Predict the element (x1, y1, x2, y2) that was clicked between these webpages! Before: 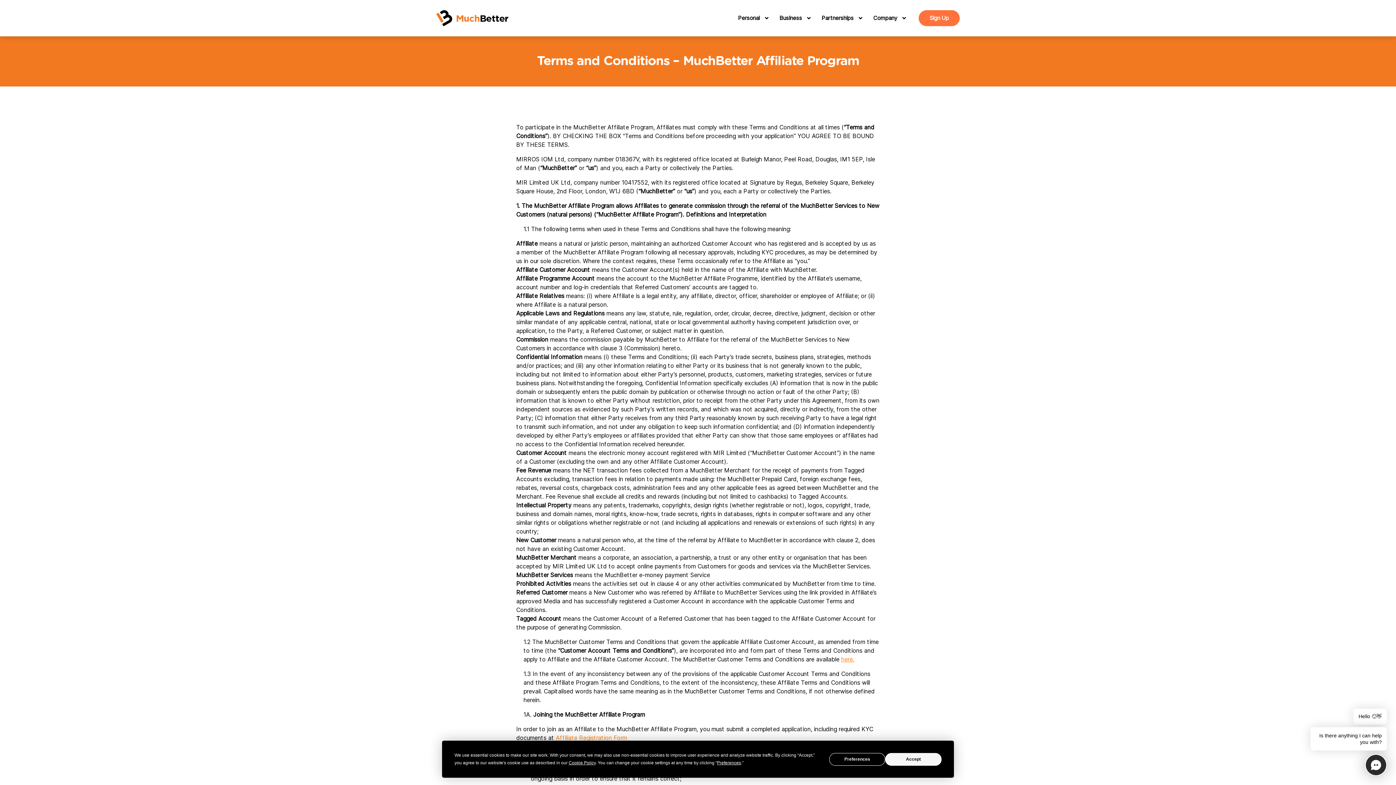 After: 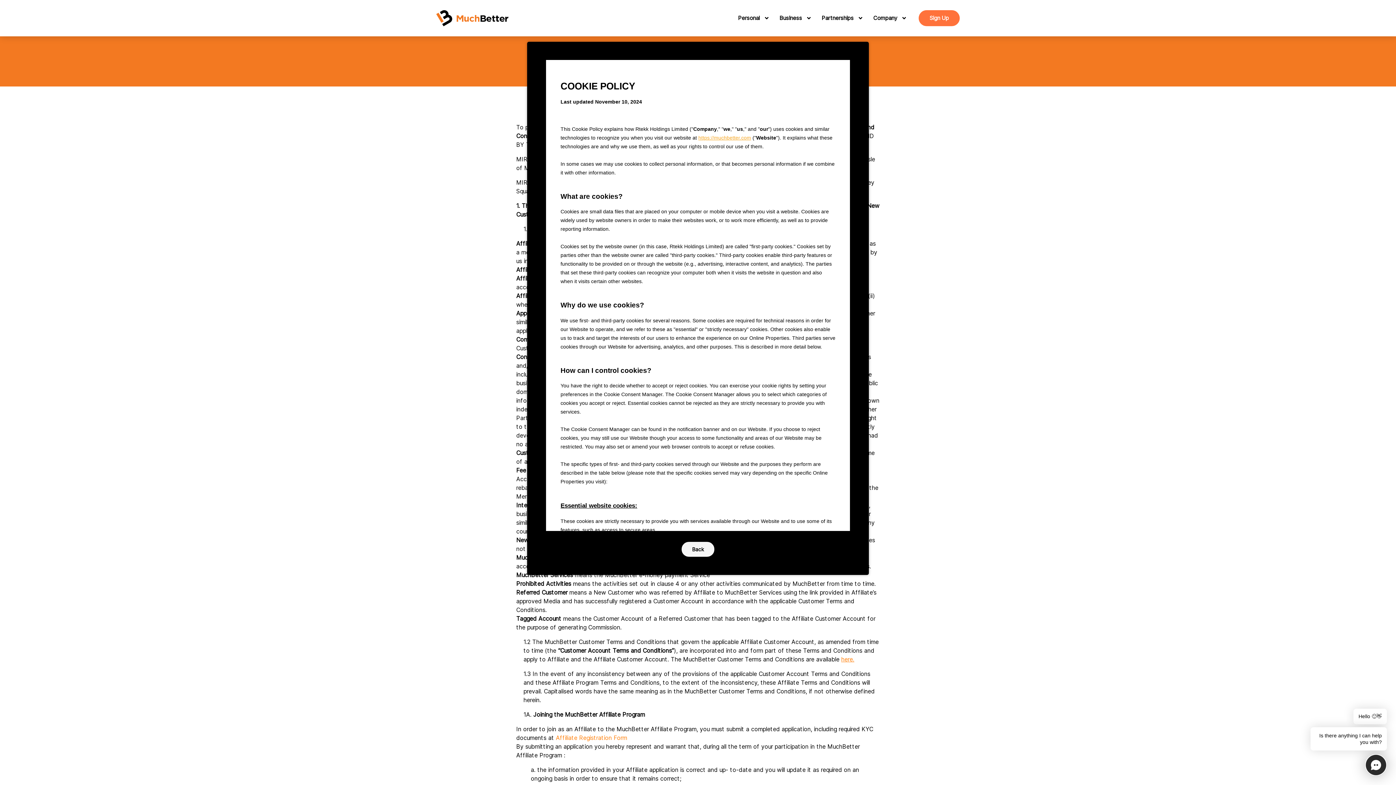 Action: bbox: (568, 760, 595, 765) label: Cookie Policy